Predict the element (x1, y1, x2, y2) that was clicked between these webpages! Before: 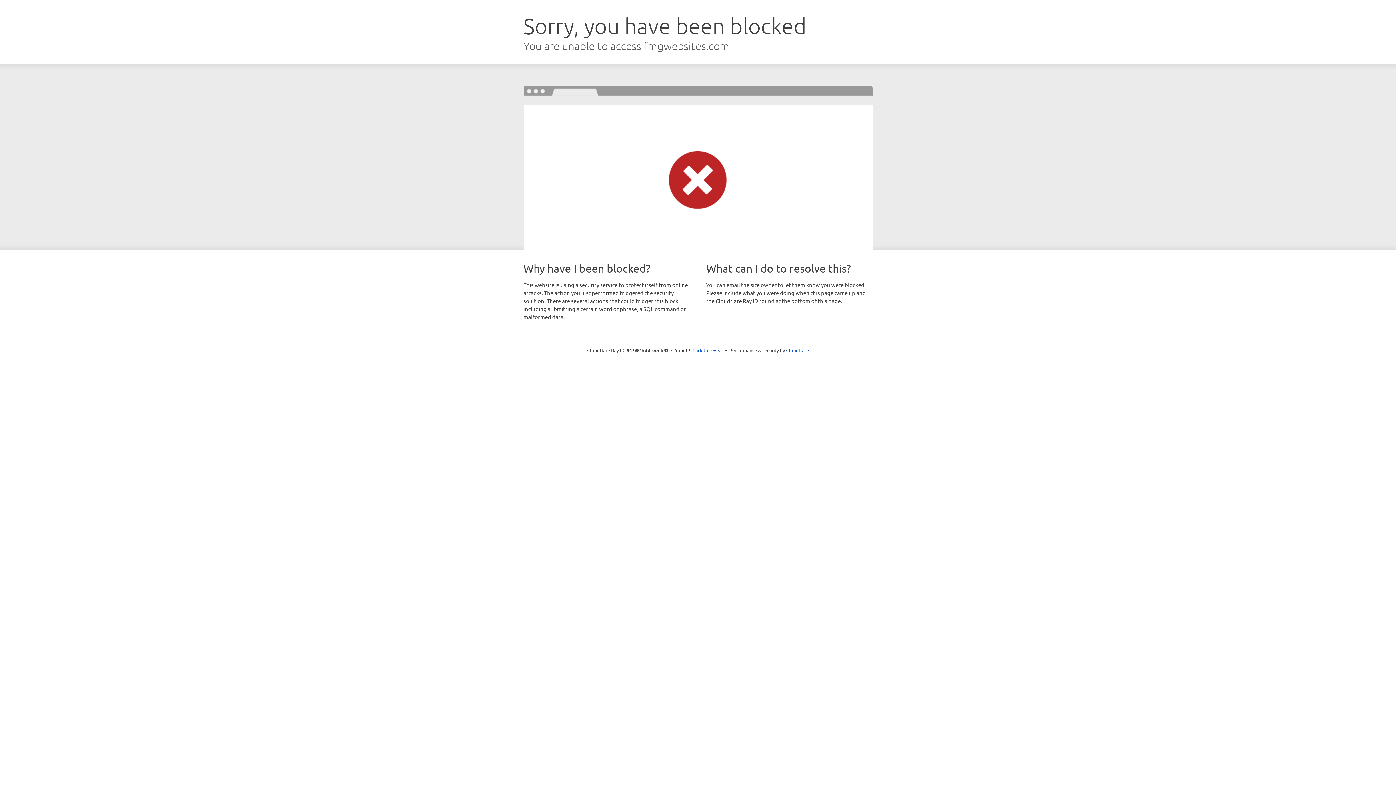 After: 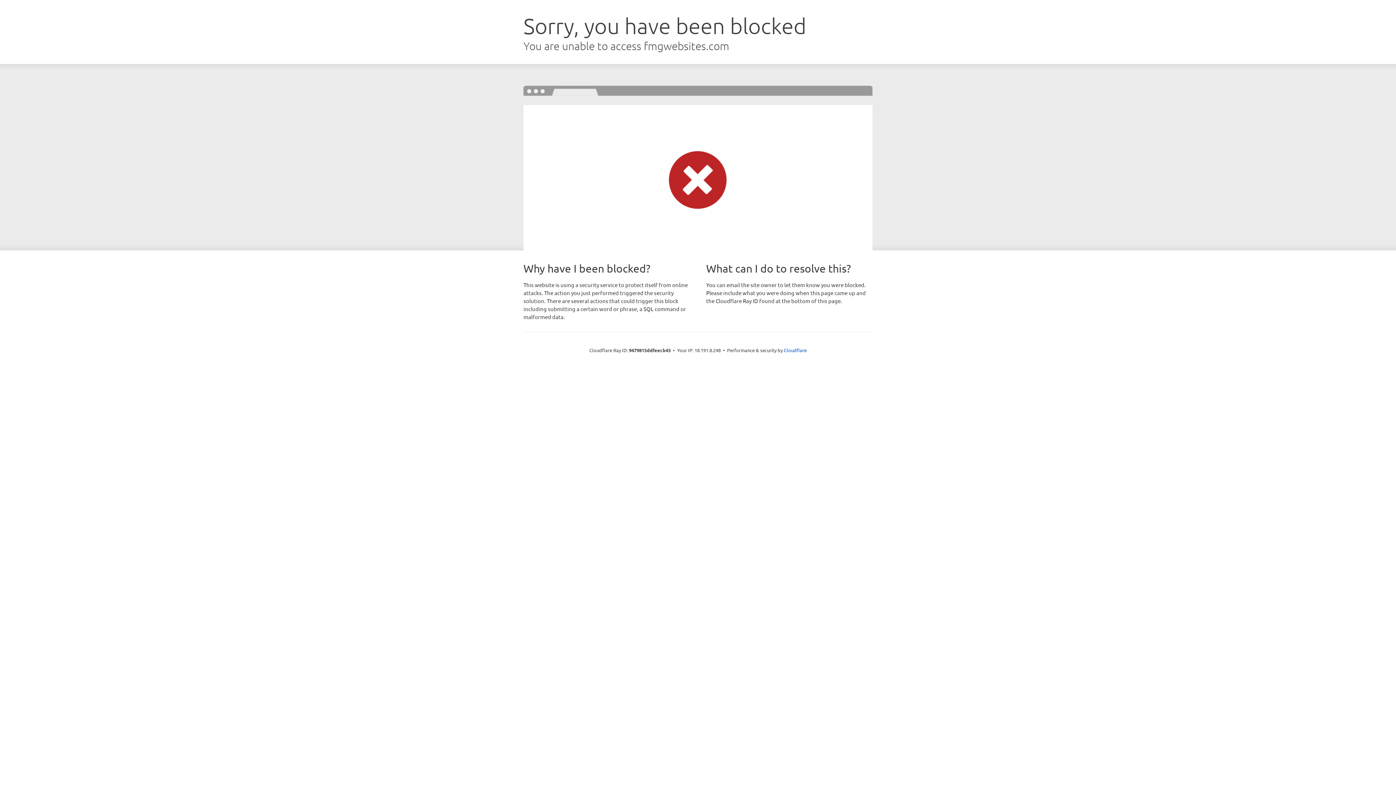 Action: bbox: (692, 346, 723, 353) label: Click to reveal